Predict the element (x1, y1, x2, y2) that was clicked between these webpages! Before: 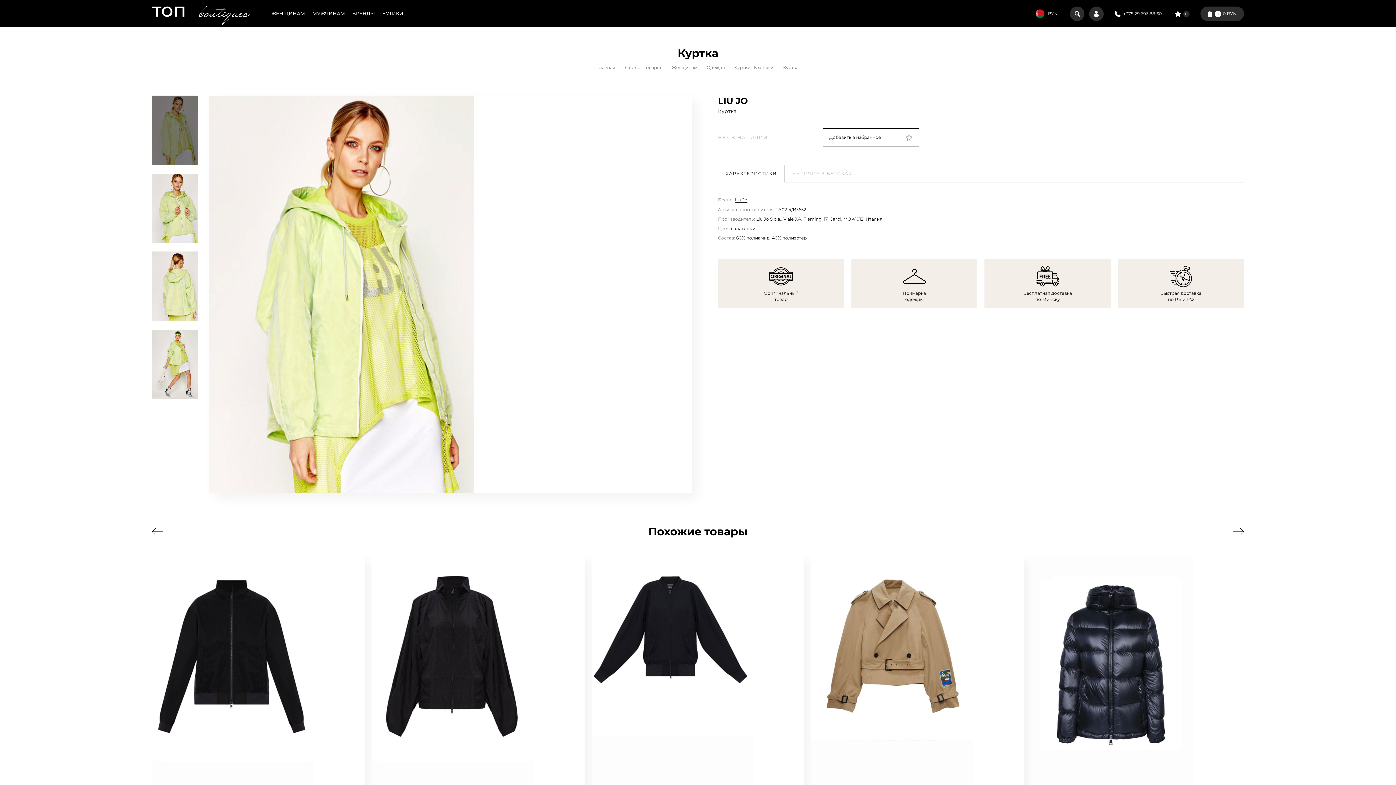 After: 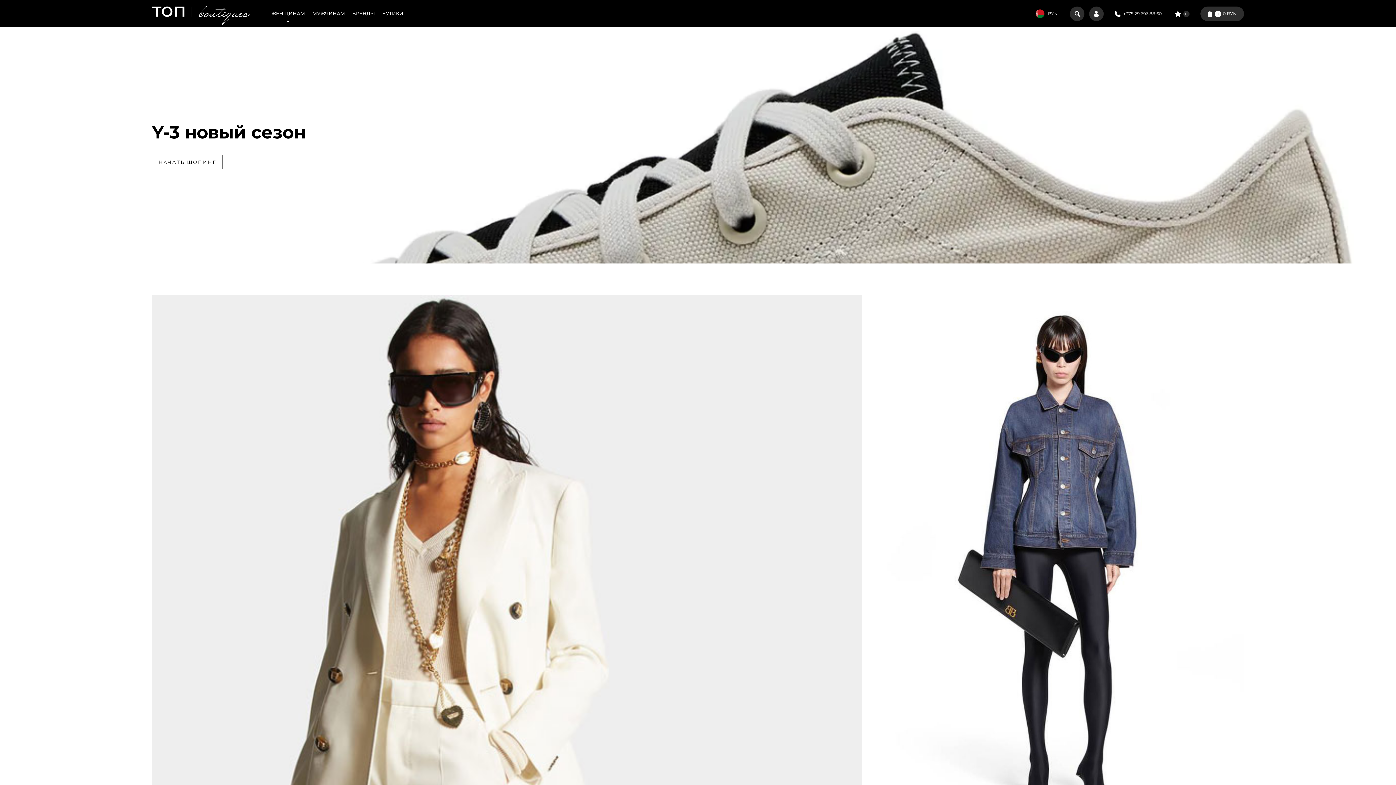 Action: label: Каталог товаров bbox: (624, 64, 662, 70)